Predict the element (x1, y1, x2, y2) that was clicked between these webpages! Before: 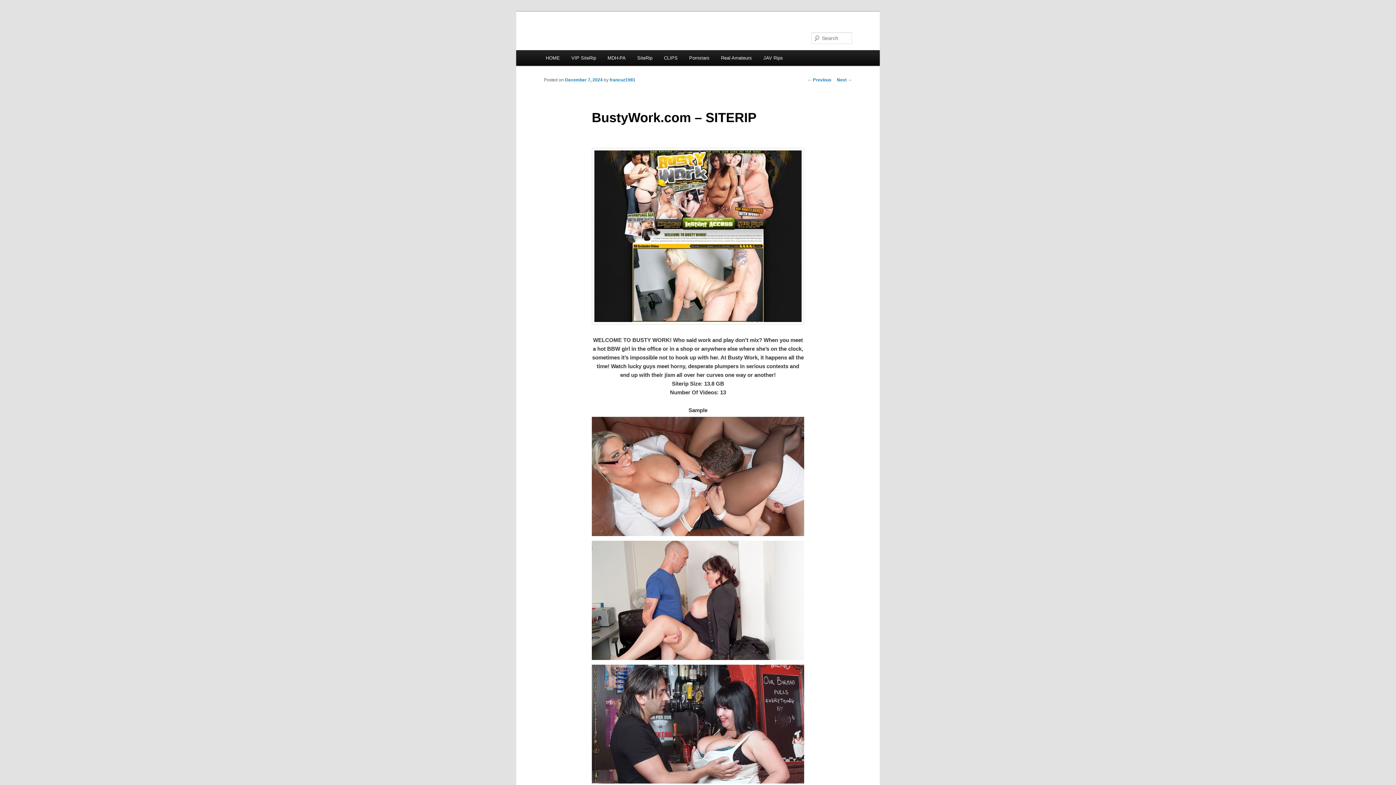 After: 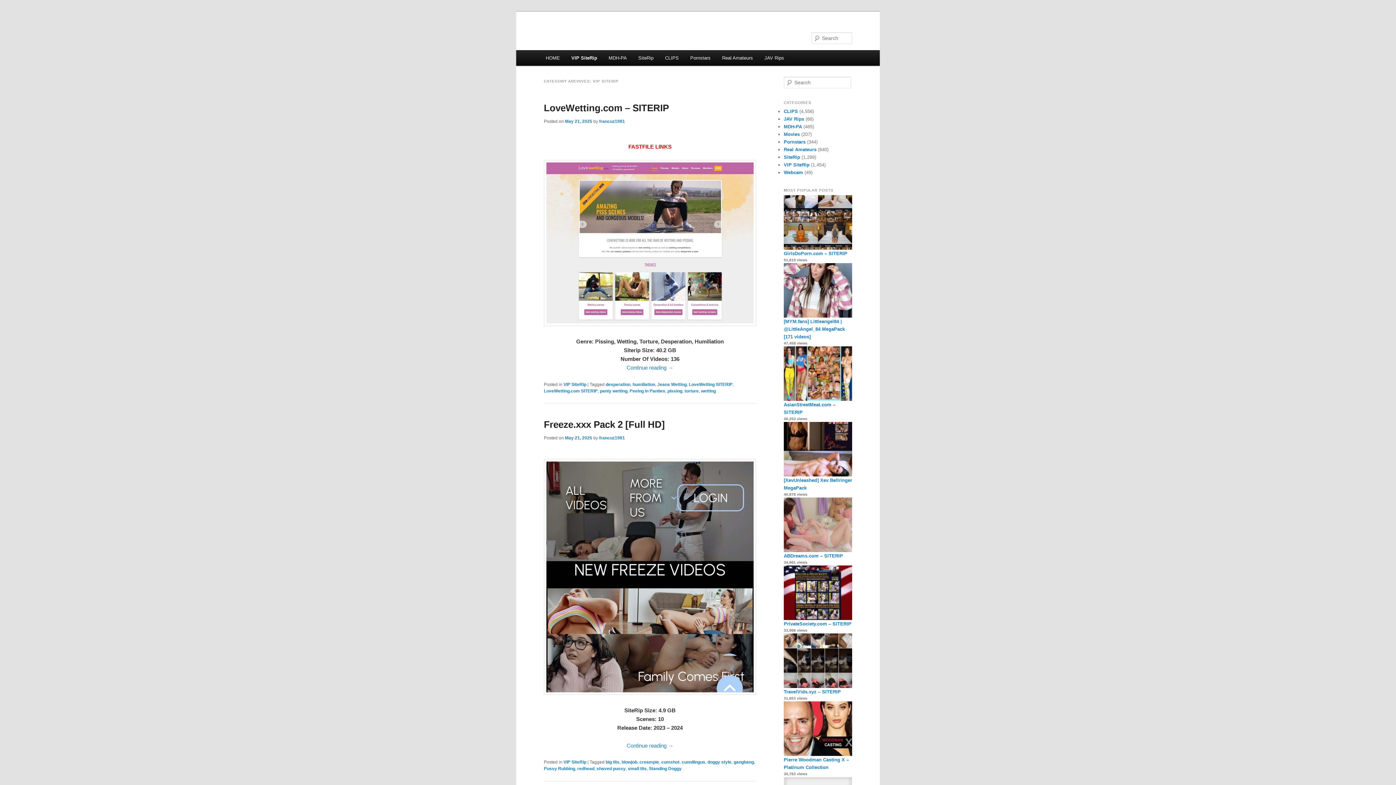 Action: label: VIP SiteRip bbox: (565, 50, 601, 65)